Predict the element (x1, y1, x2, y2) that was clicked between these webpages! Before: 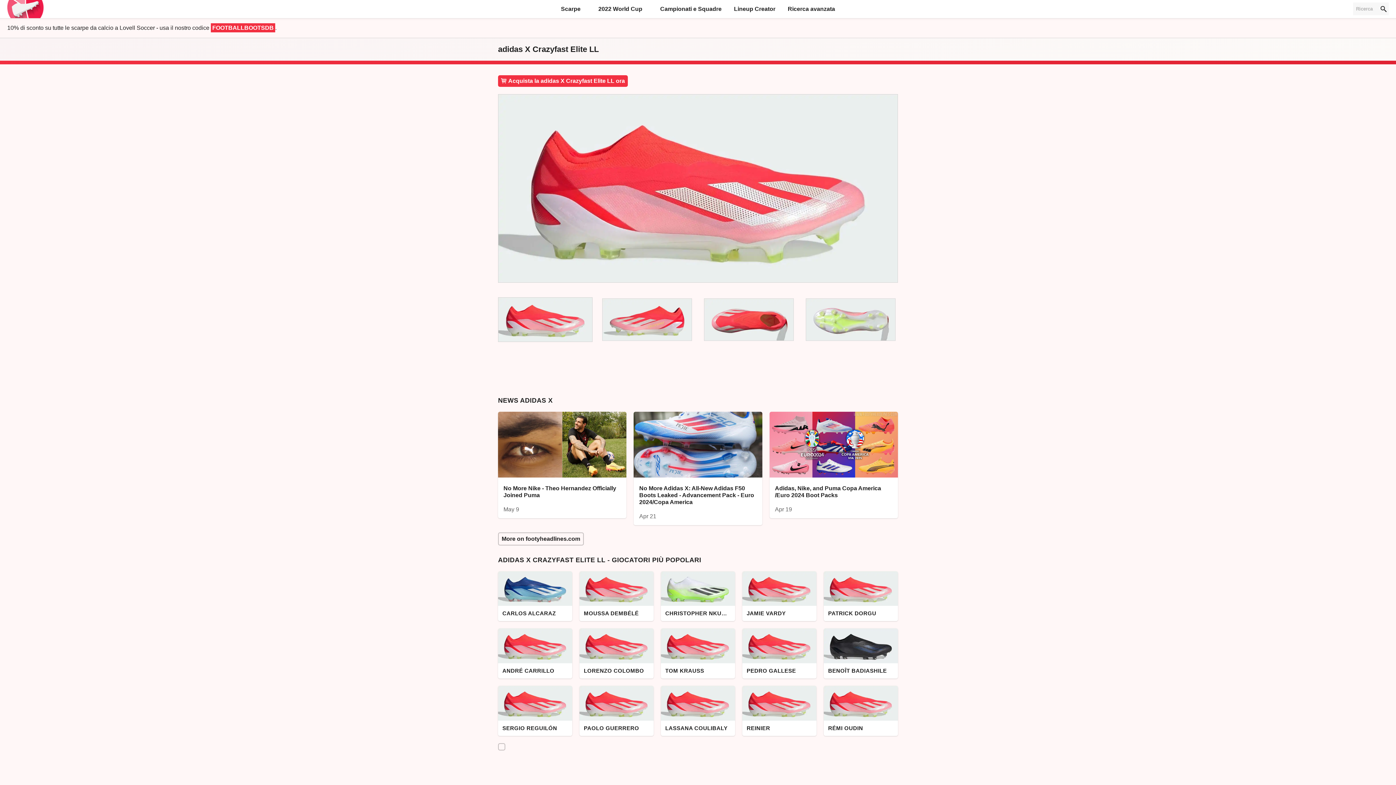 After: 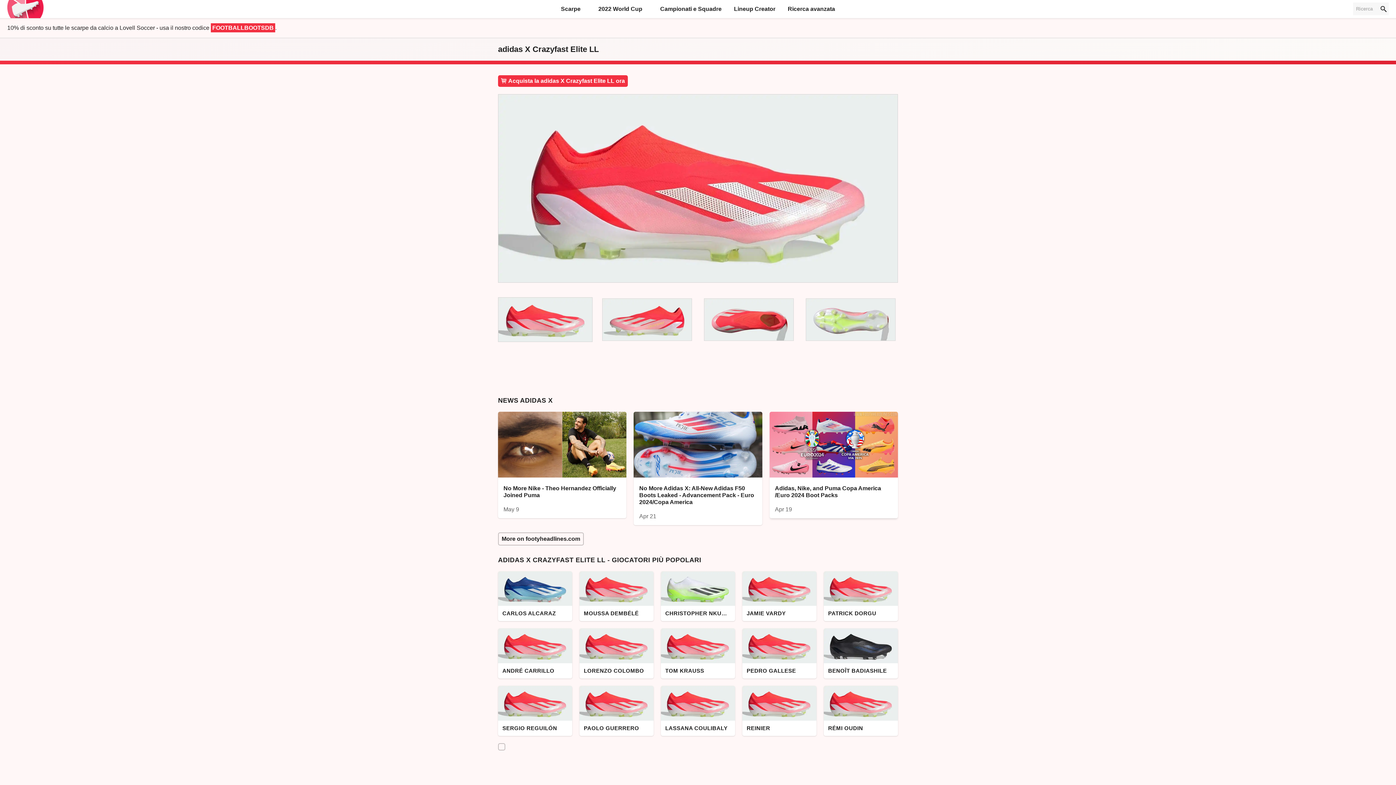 Action: bbox: (769, 411, 898, 518) label: Adidas, Nike, and Puma Copa America /Euro 2024 Boot Packs
Apr 19